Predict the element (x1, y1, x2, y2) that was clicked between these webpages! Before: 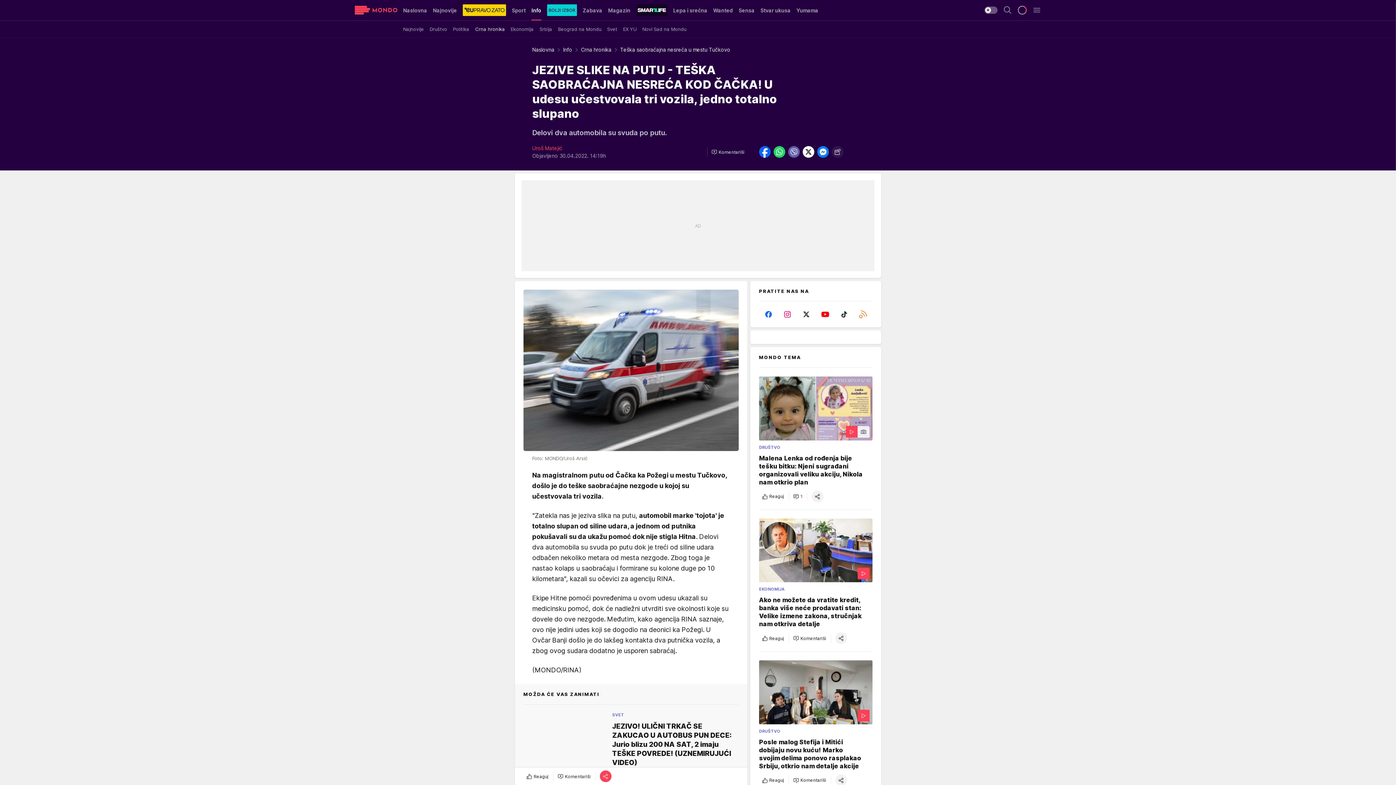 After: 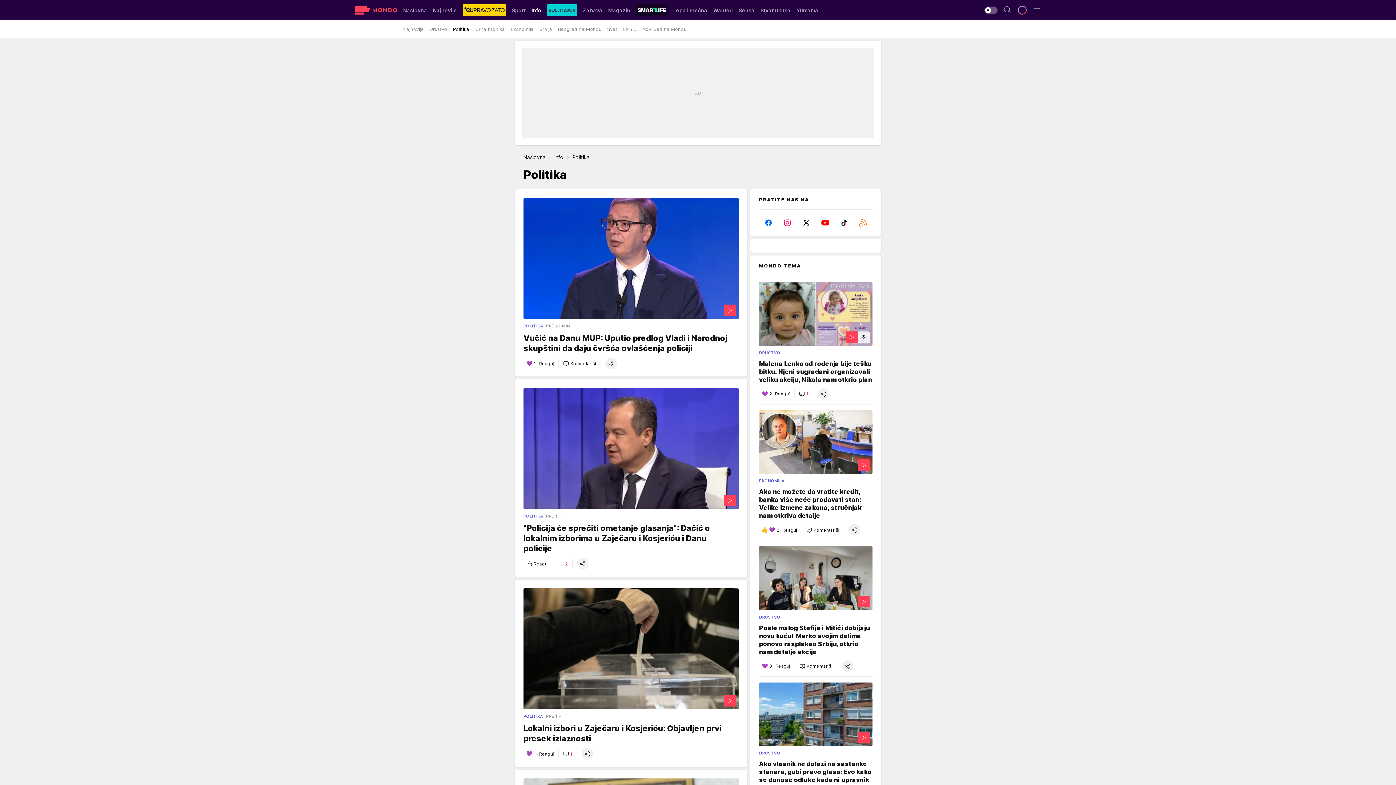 Action: label: Politika bbox: (453, 22, 469, 35)